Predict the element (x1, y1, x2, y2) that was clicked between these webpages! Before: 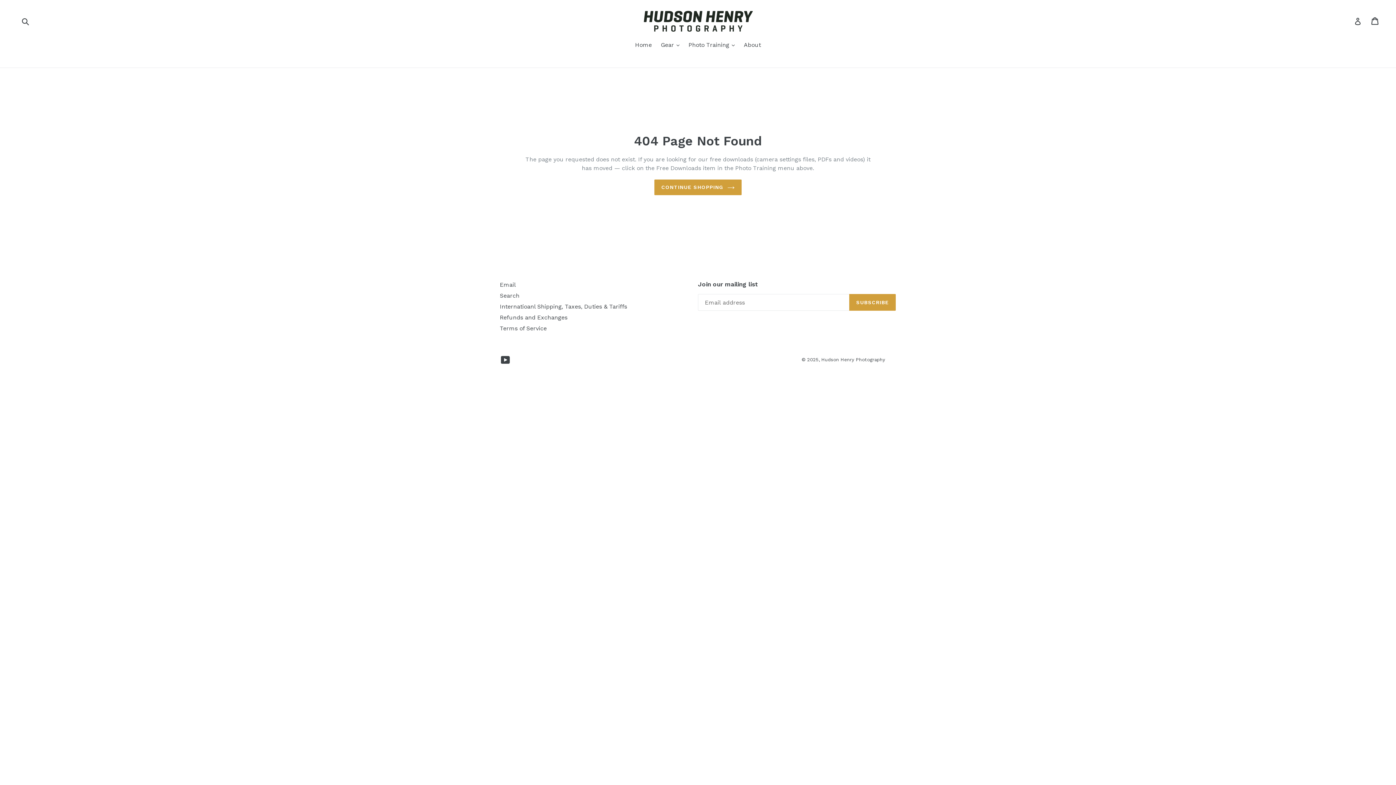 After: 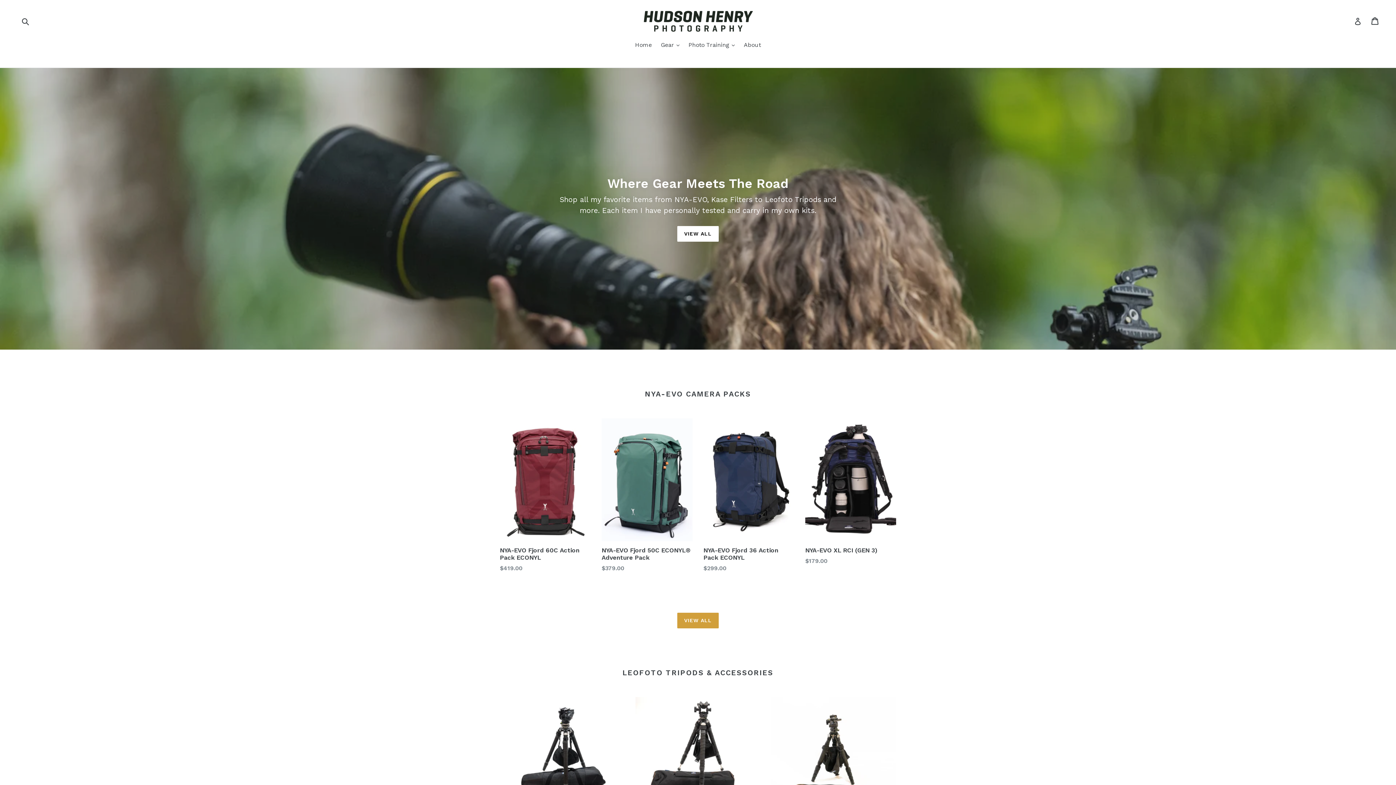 Action: bbox: (643, 10, 752, 31)